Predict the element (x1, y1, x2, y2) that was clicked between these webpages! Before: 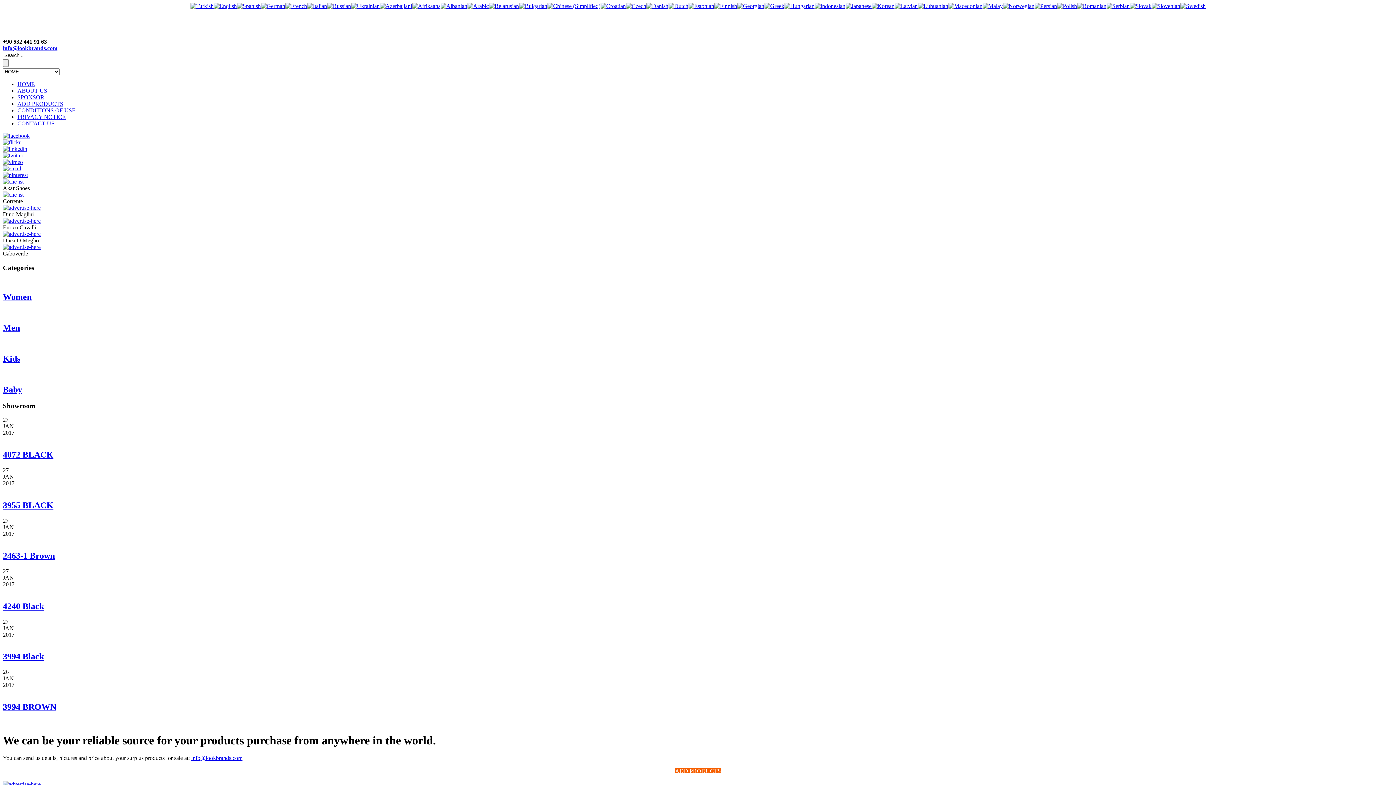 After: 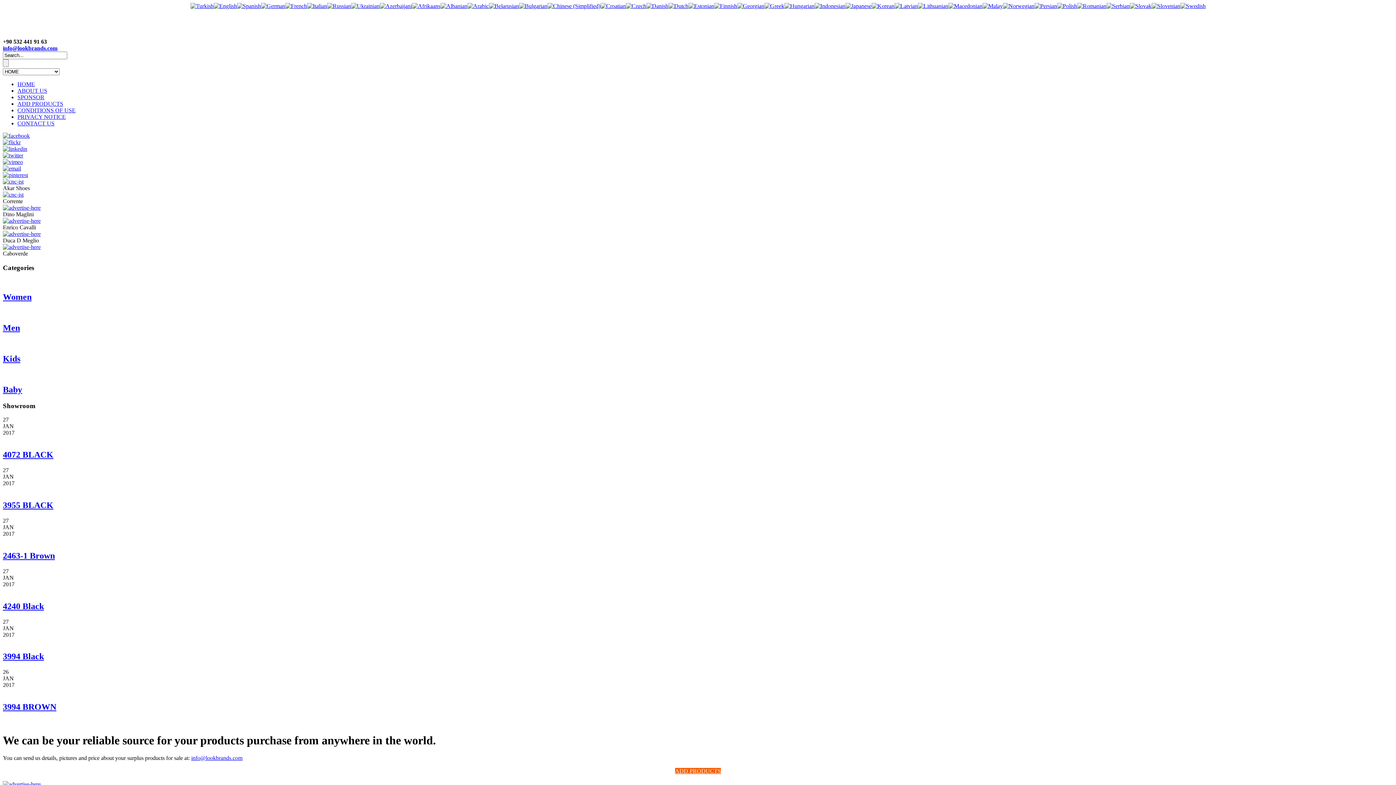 Action: bbox: (918, 2, 948, 9)